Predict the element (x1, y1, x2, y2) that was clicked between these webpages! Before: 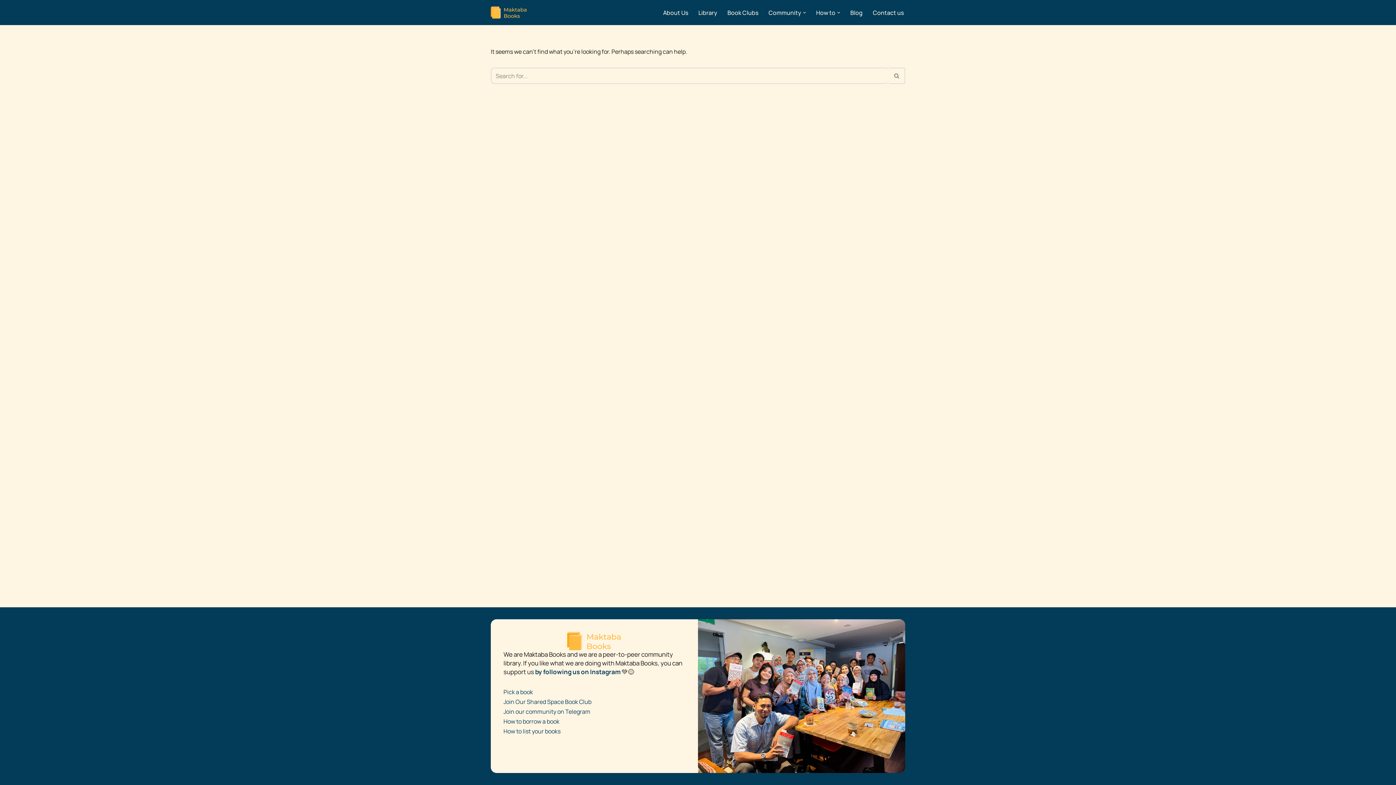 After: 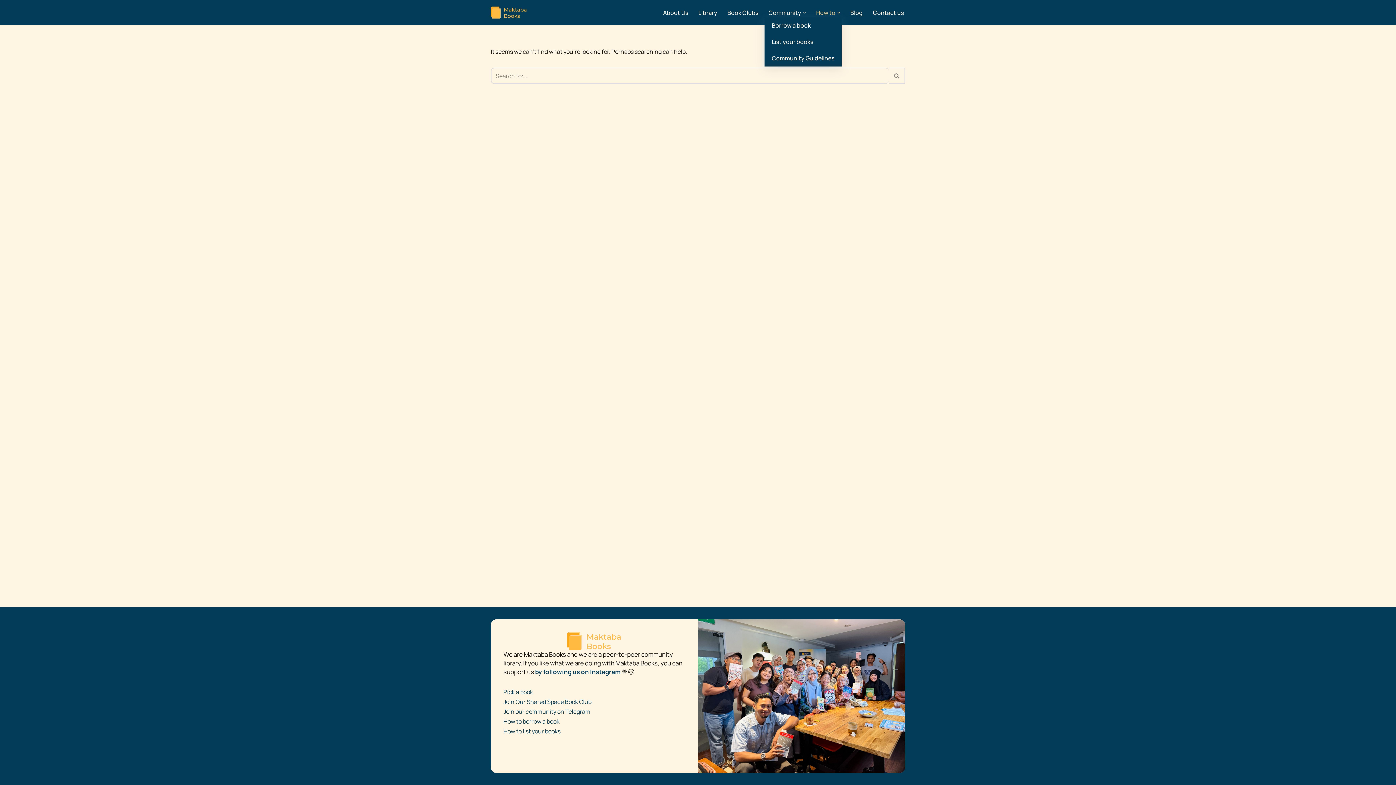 Action: bbox: (816, 7, 835, 17) label: How to